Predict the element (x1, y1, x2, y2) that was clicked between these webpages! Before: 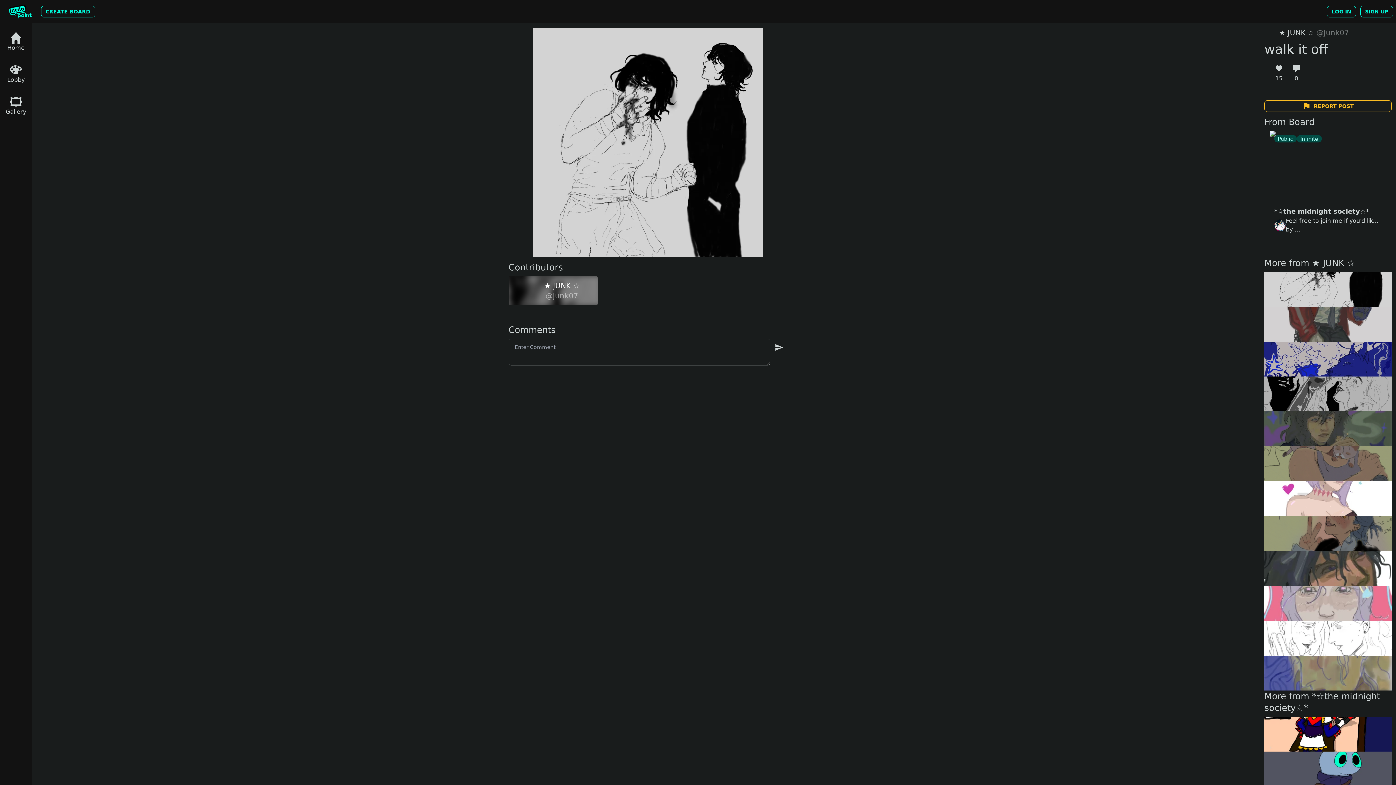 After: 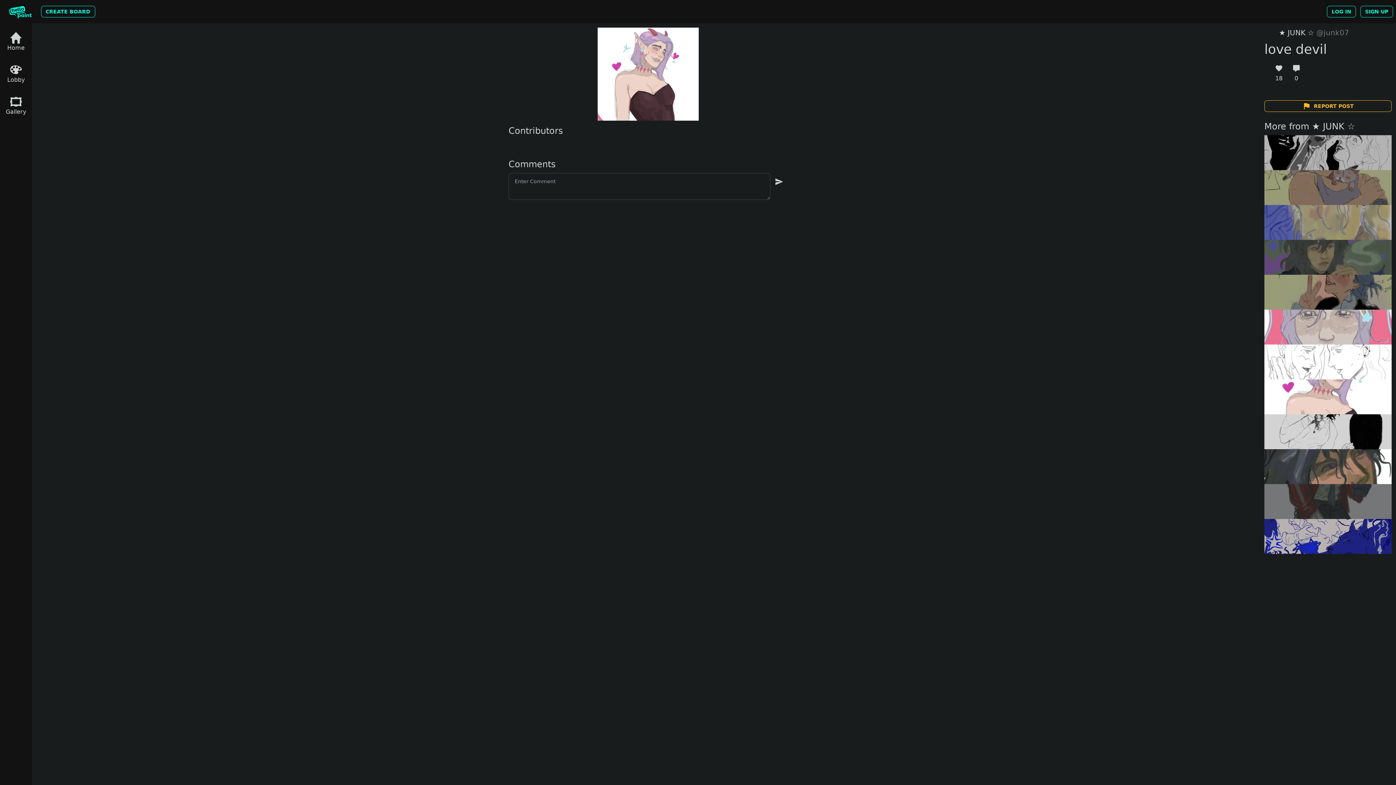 Action: bbox: (1264, 481, 1392, 516)